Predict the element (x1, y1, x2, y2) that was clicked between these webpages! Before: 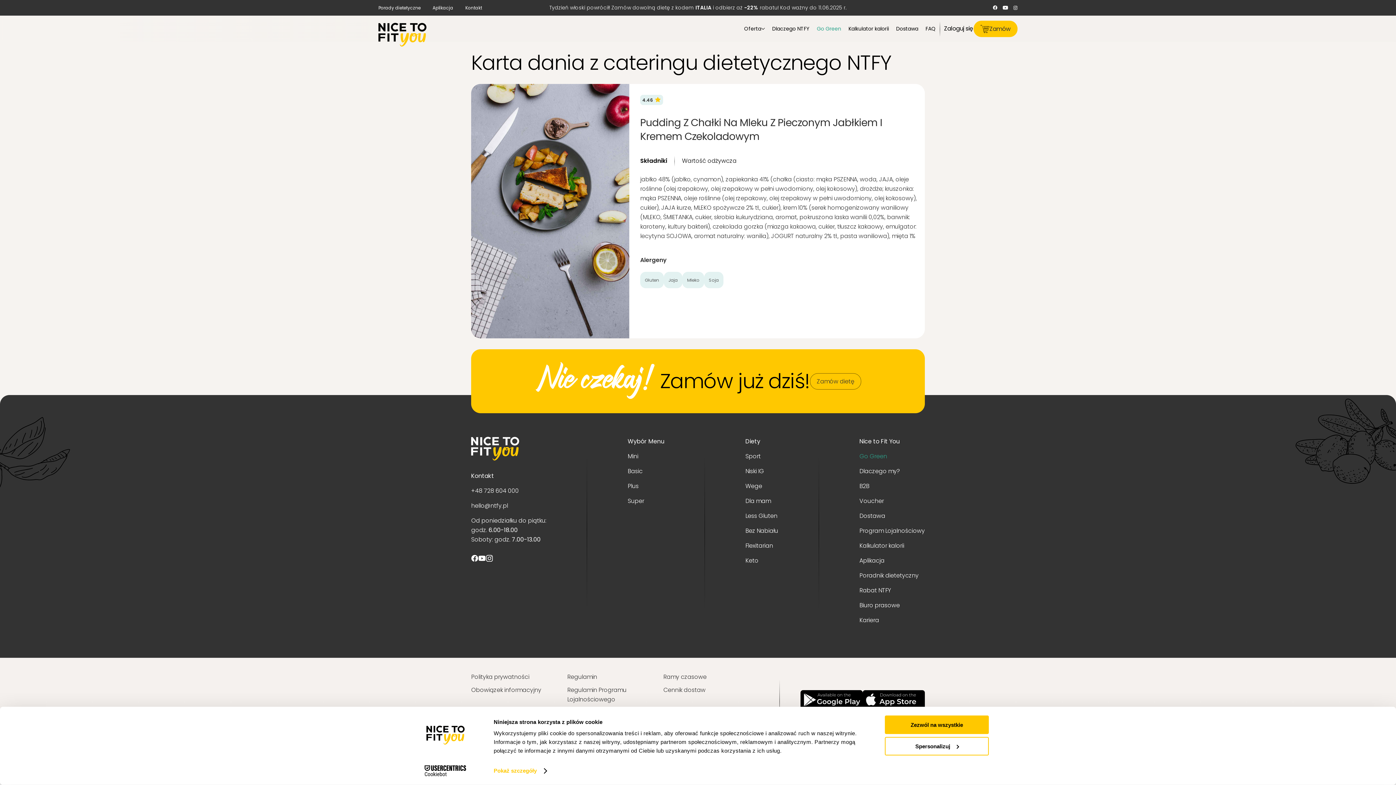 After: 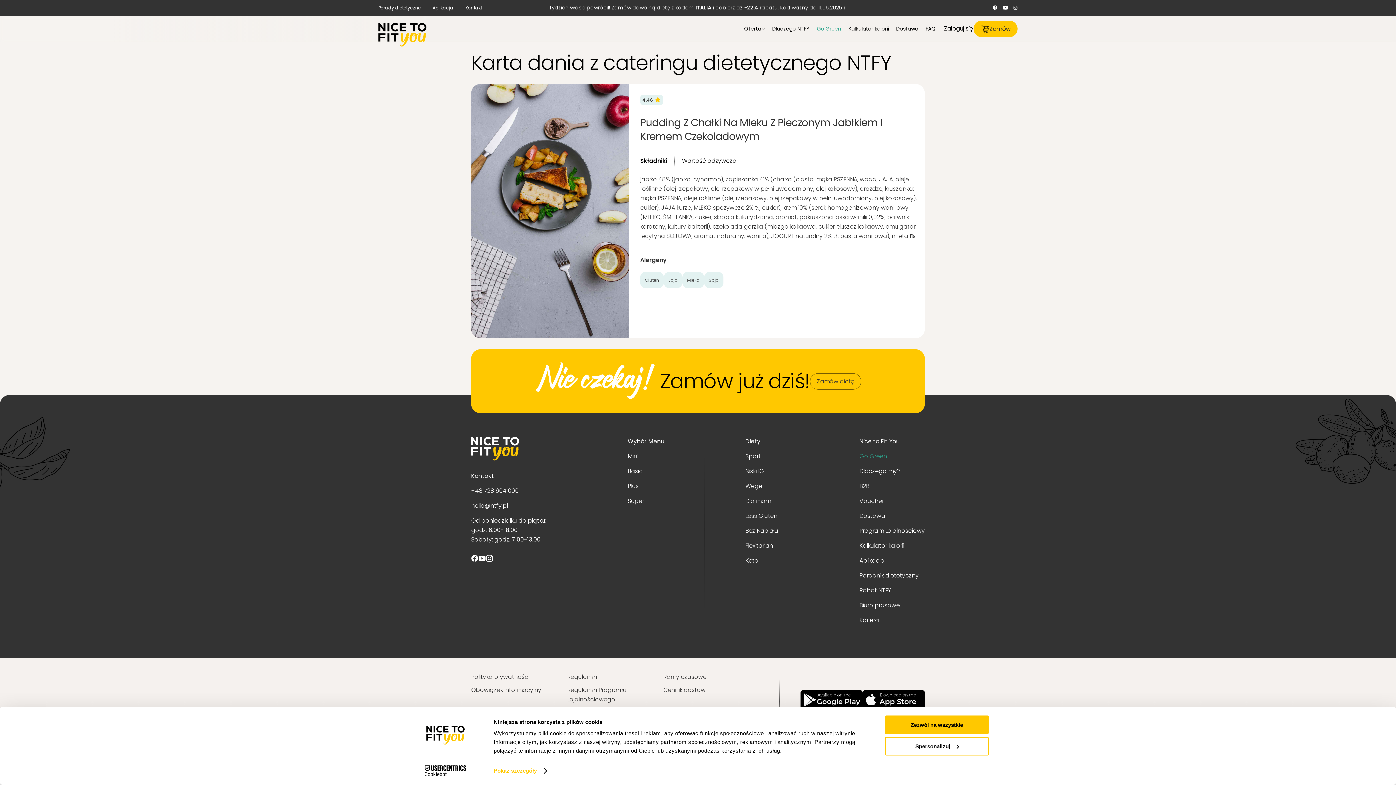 Action: bbox: (485, 553, 493, 563)